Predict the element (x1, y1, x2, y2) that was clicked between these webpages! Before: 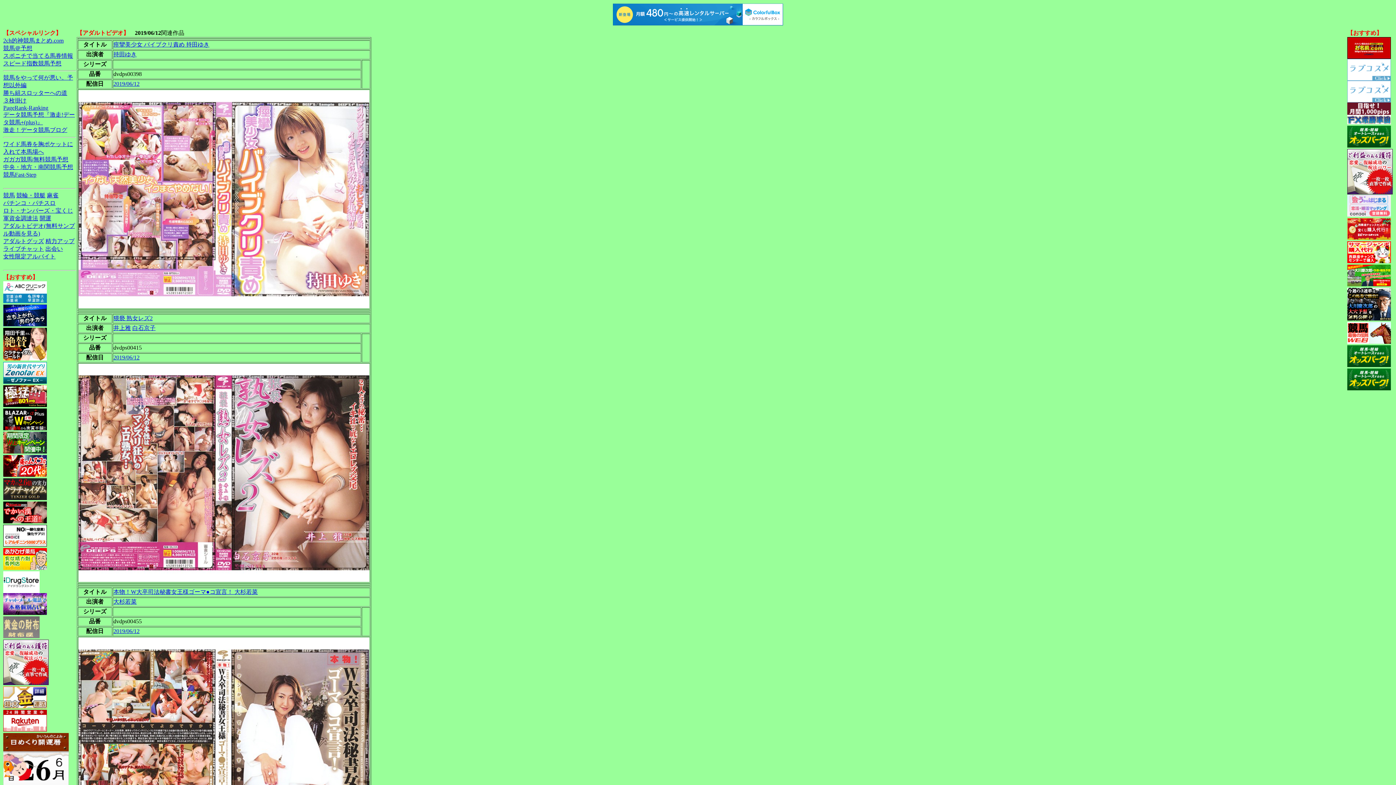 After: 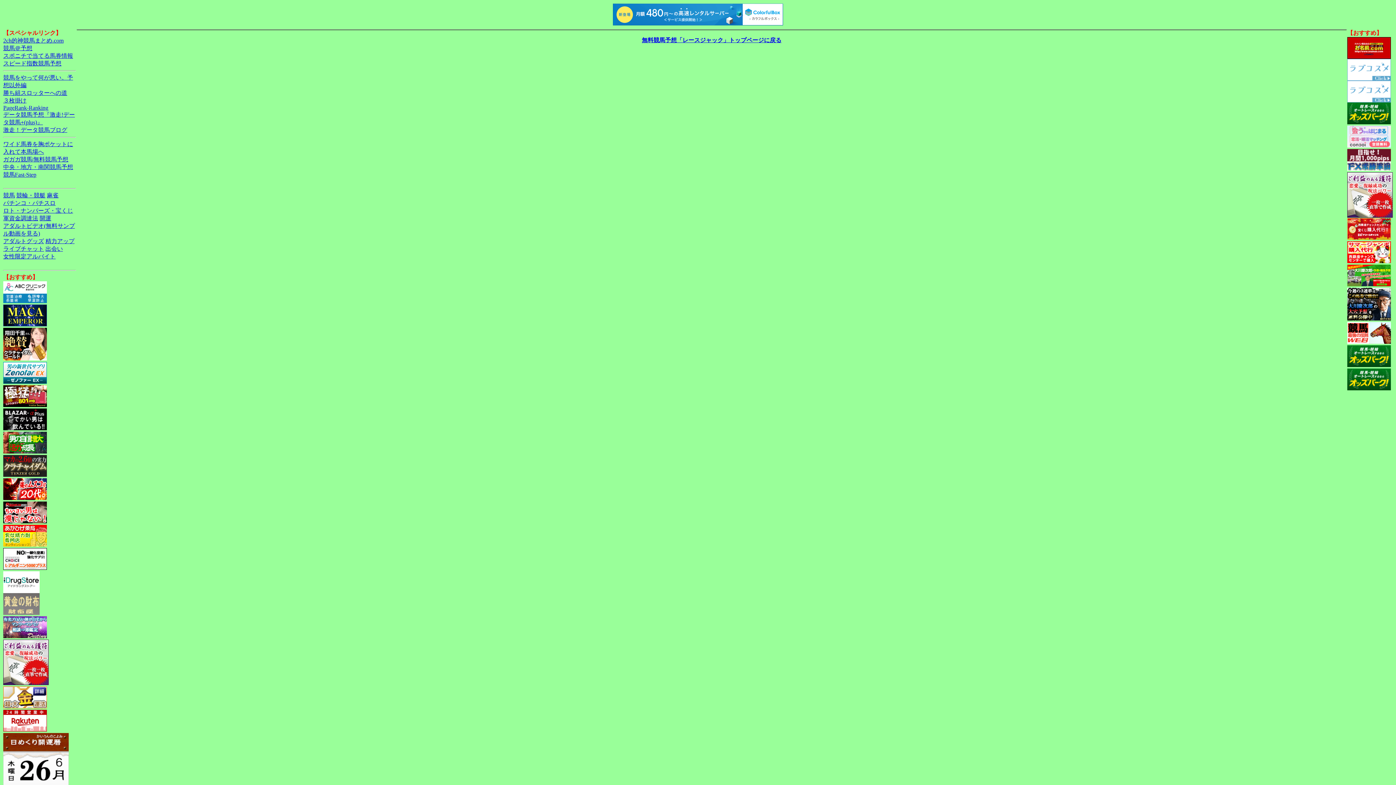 Action: bbox: (46, 192, 58, 198) label: 麻雀